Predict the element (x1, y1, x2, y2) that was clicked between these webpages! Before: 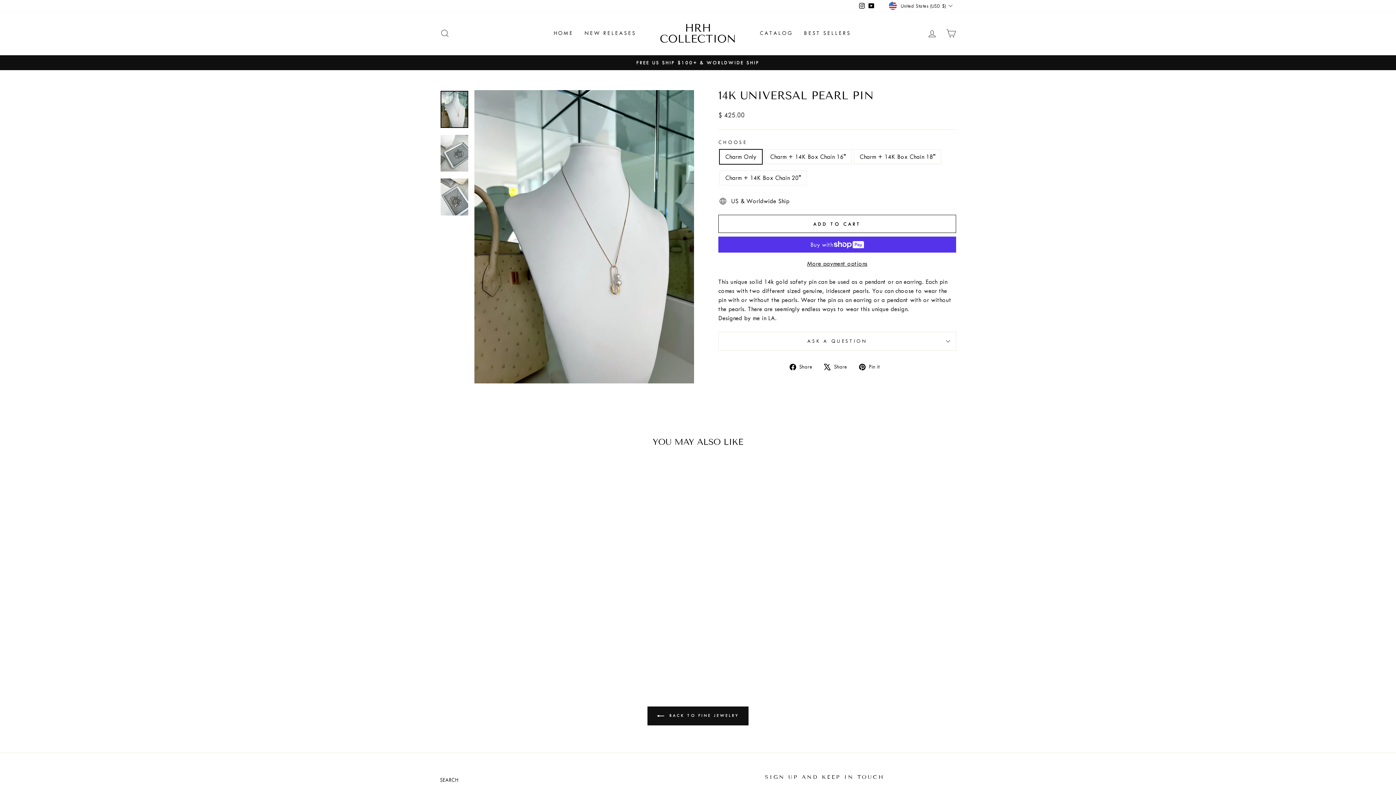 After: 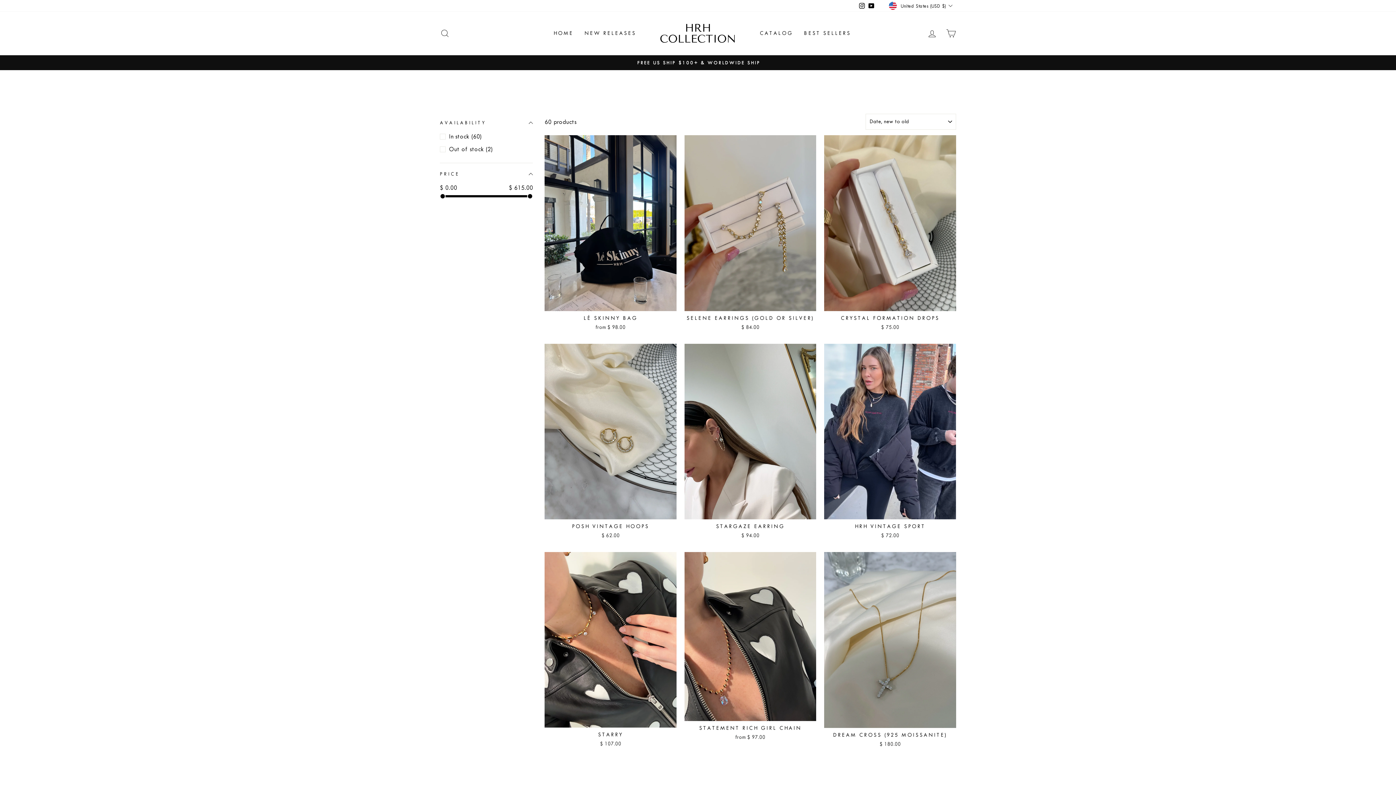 Action: bbox: (798, 26, 856, 40) label: BEST SELLERS